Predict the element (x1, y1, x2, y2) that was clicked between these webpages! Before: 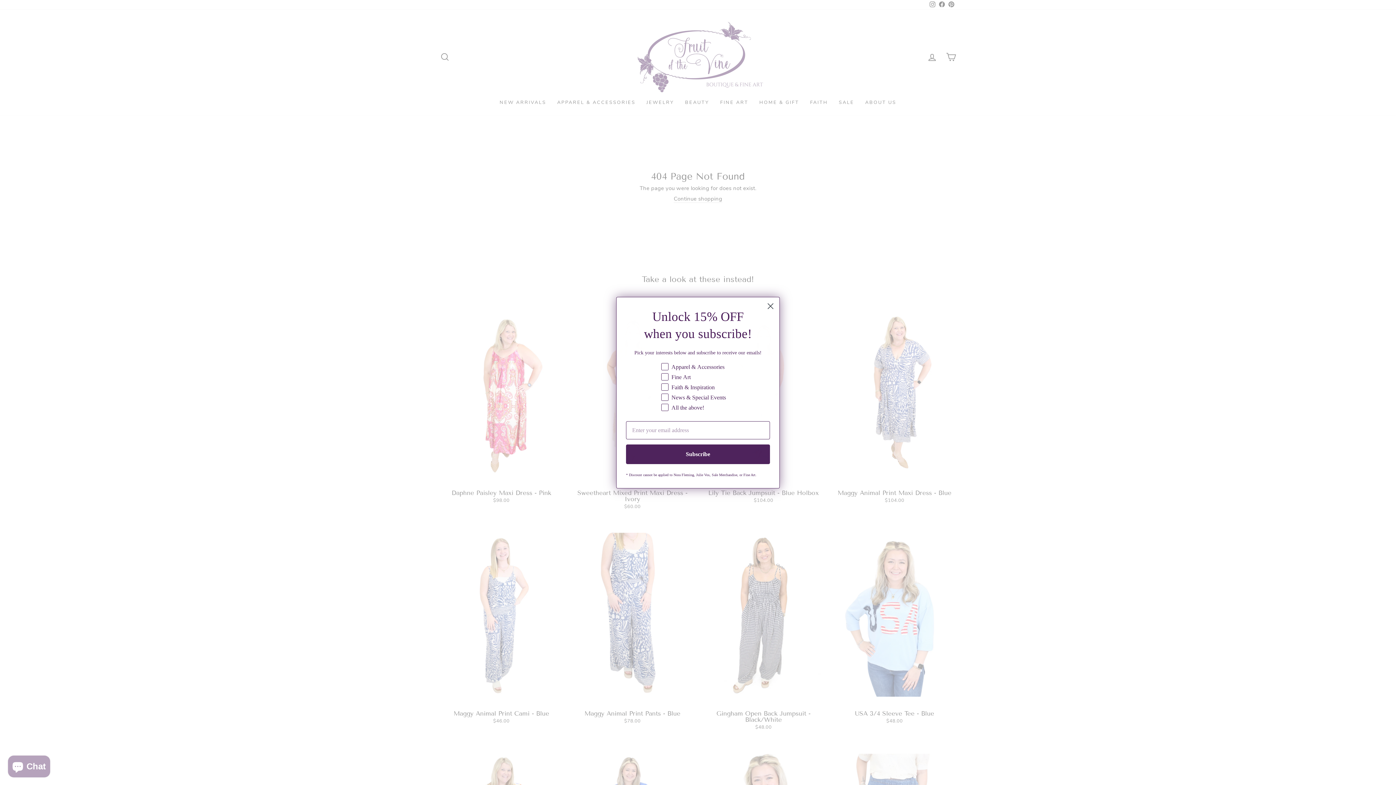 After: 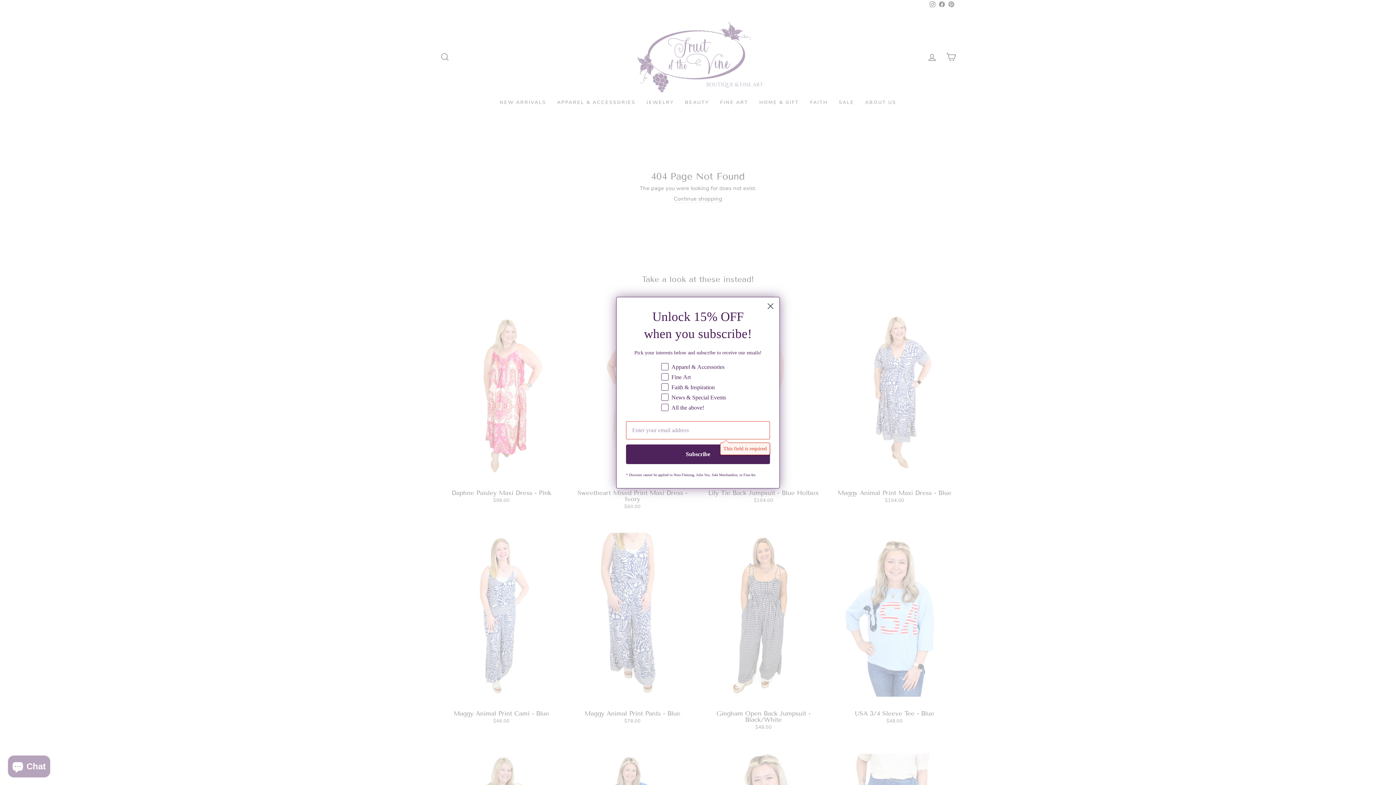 Action: bbox: (626, 444, 770, 464) label: Subscribe